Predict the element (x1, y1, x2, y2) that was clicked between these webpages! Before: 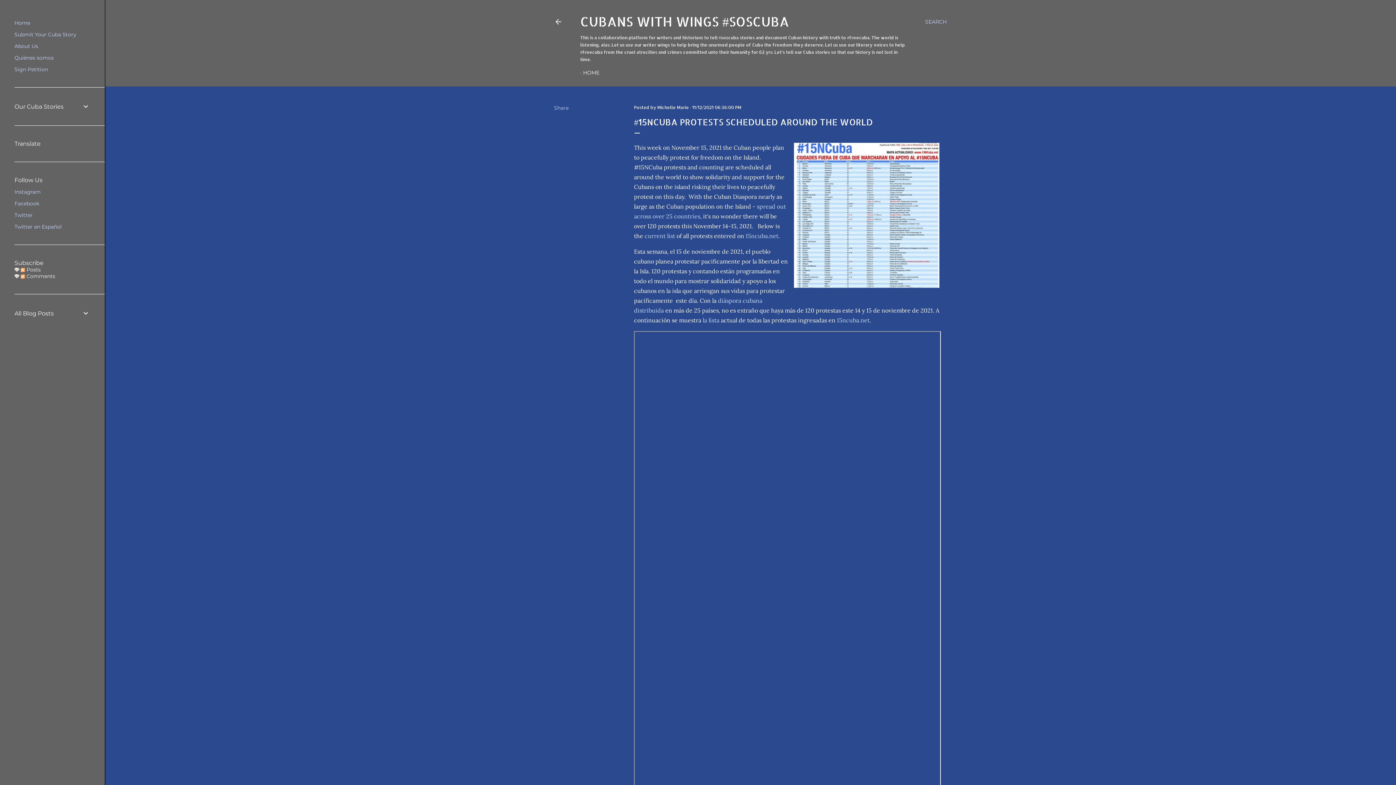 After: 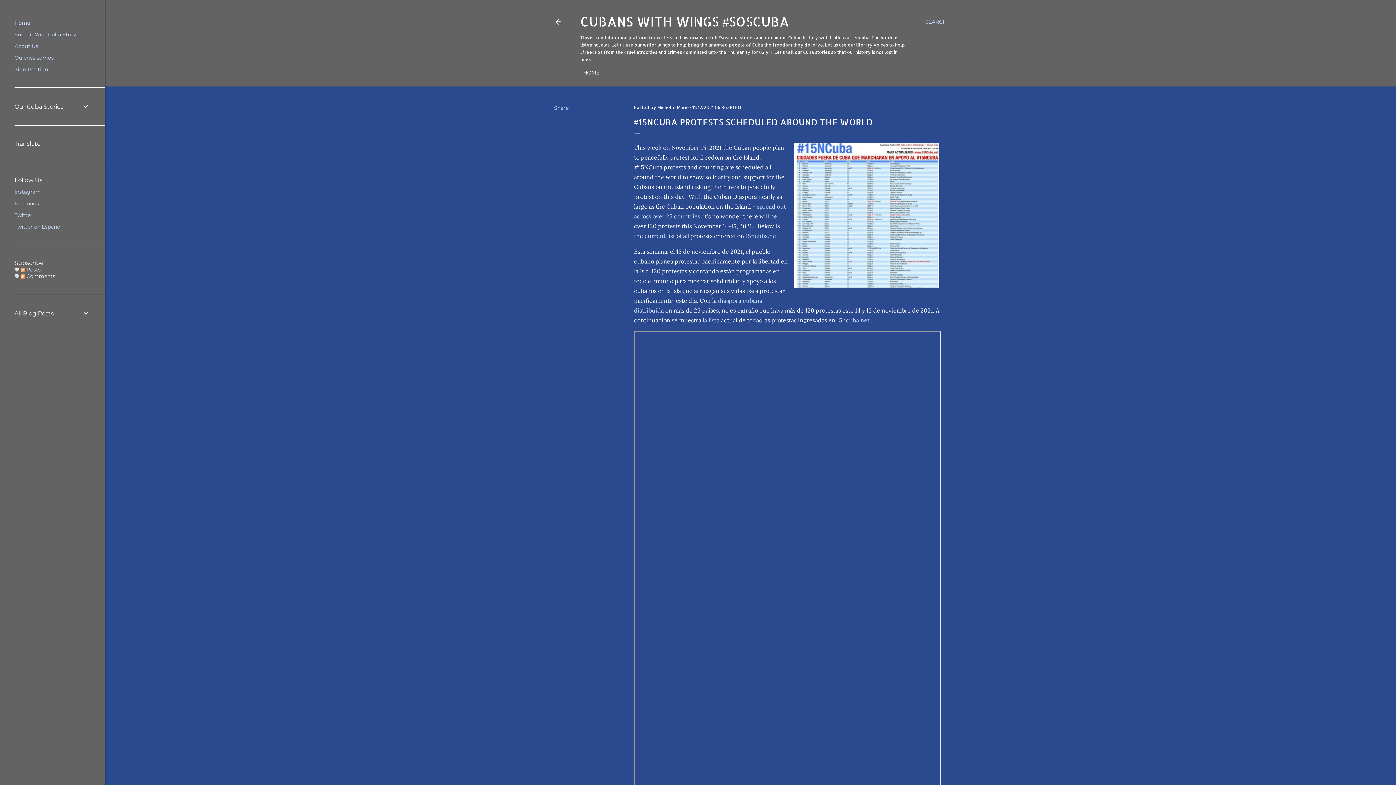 Action: bbox: (692, 104, 741, 110) label: 11/12/2021 06:36:00 PM